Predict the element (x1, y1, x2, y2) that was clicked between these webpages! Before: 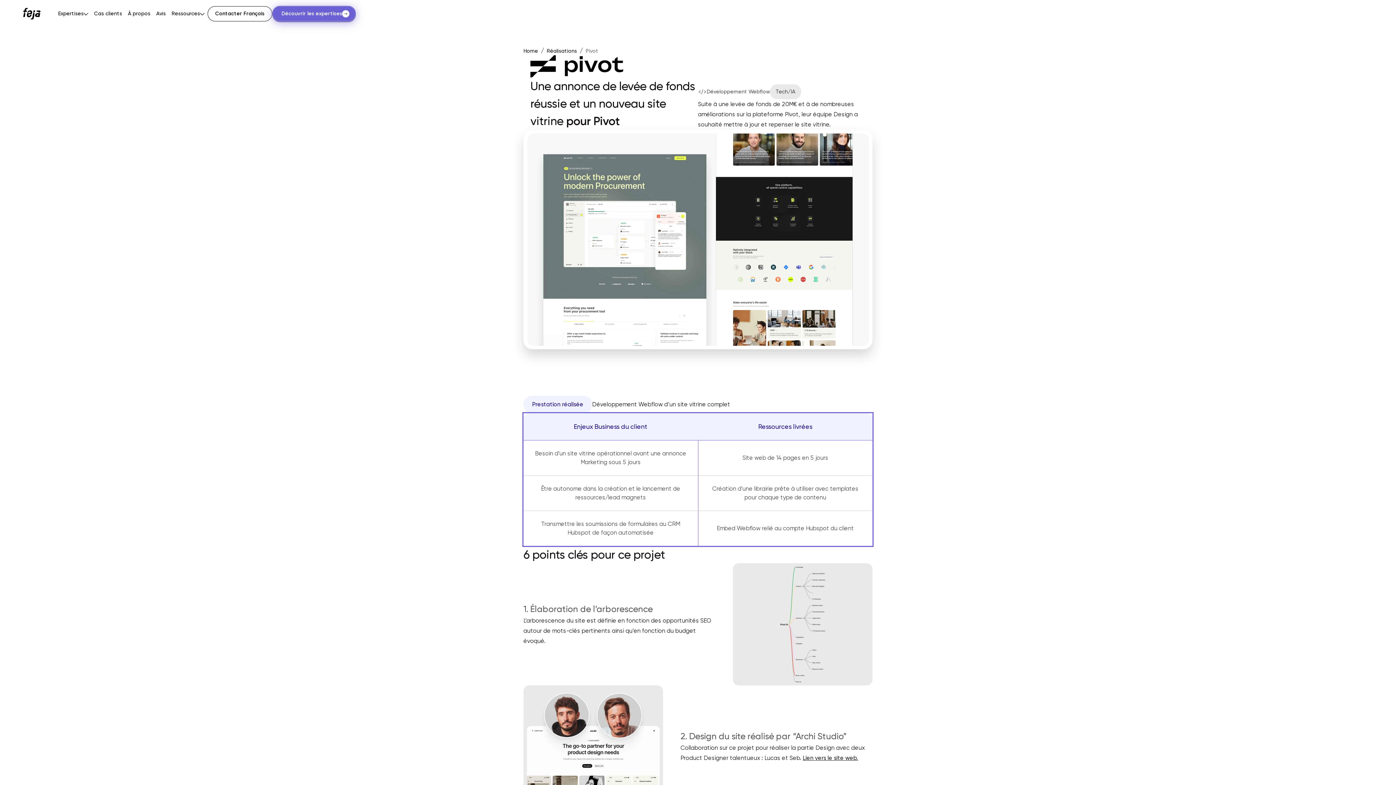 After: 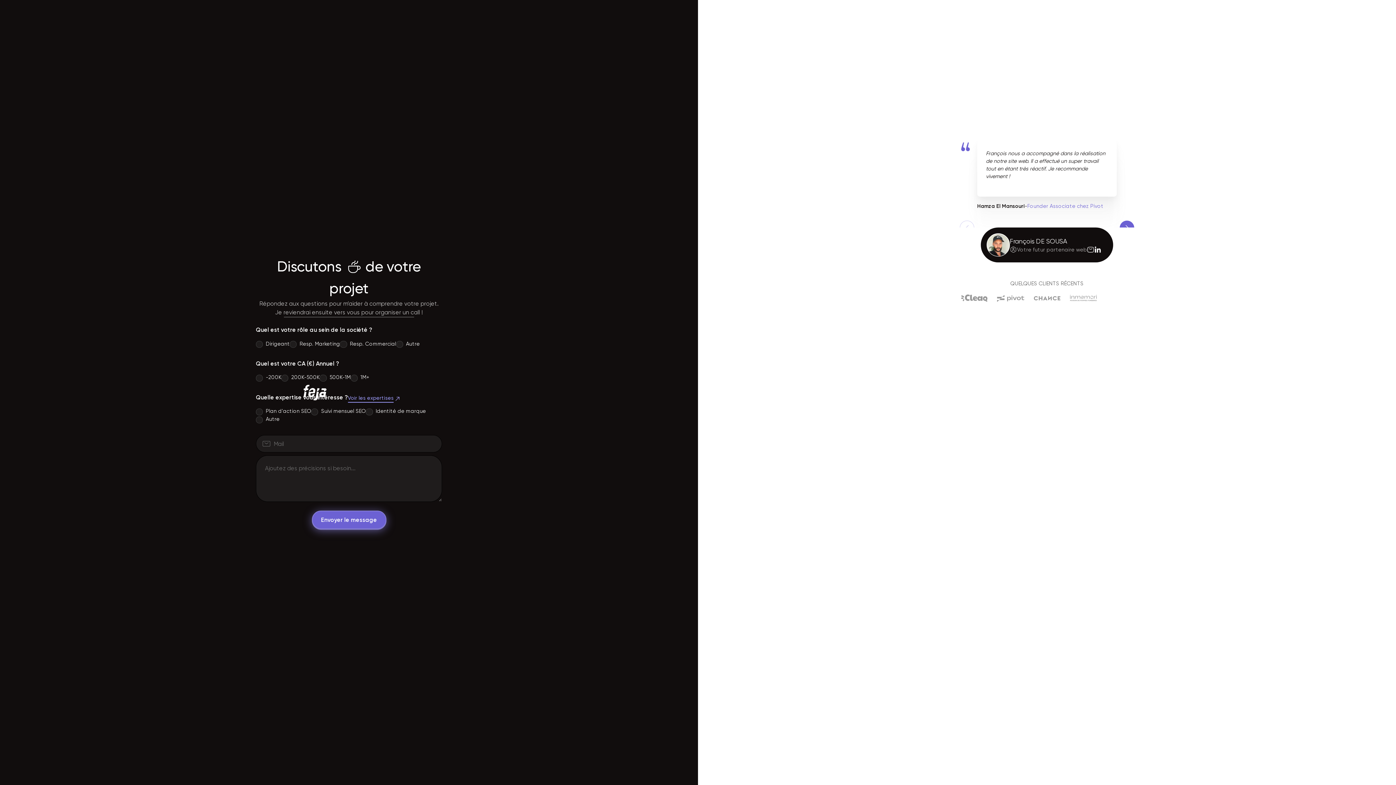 Action: label: Contacter François bbox: (207, 6, 272, 21)